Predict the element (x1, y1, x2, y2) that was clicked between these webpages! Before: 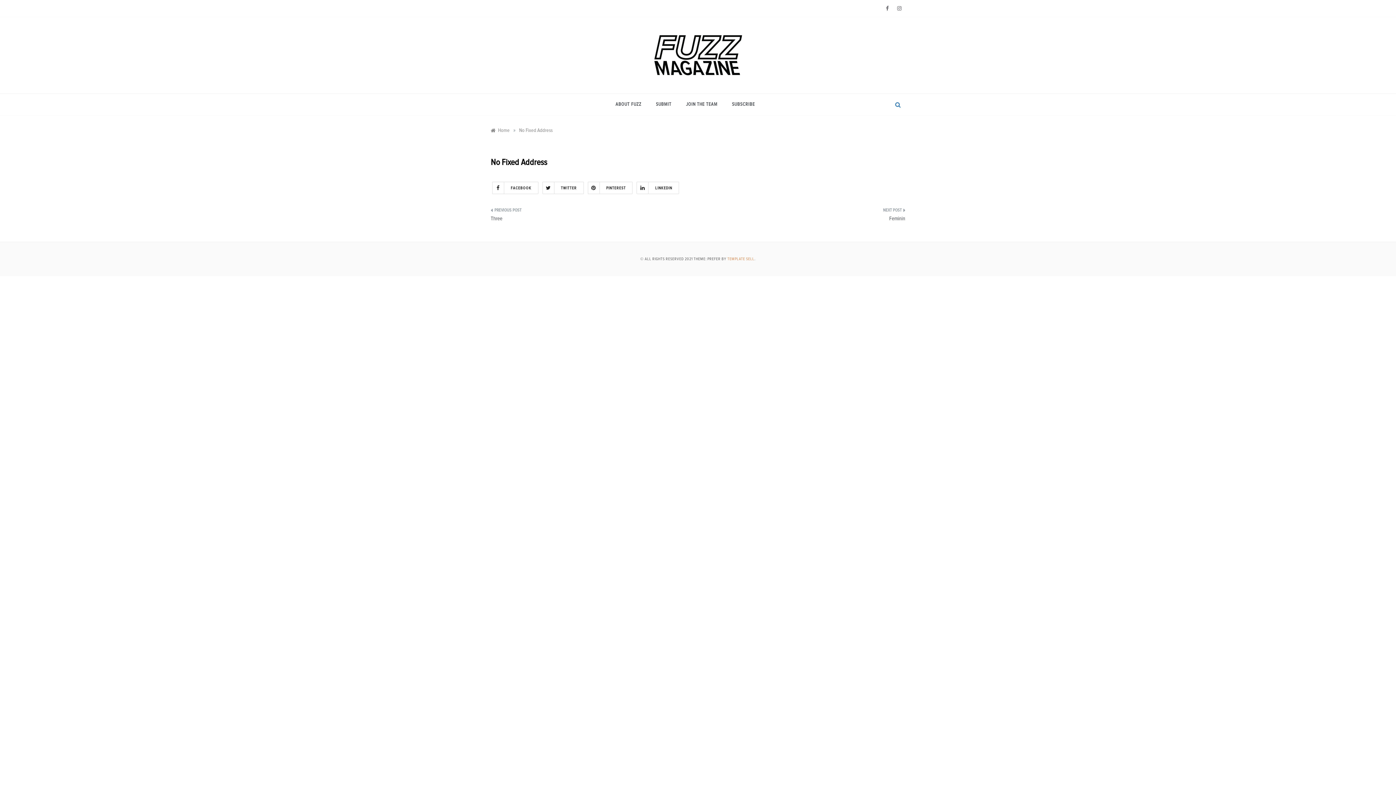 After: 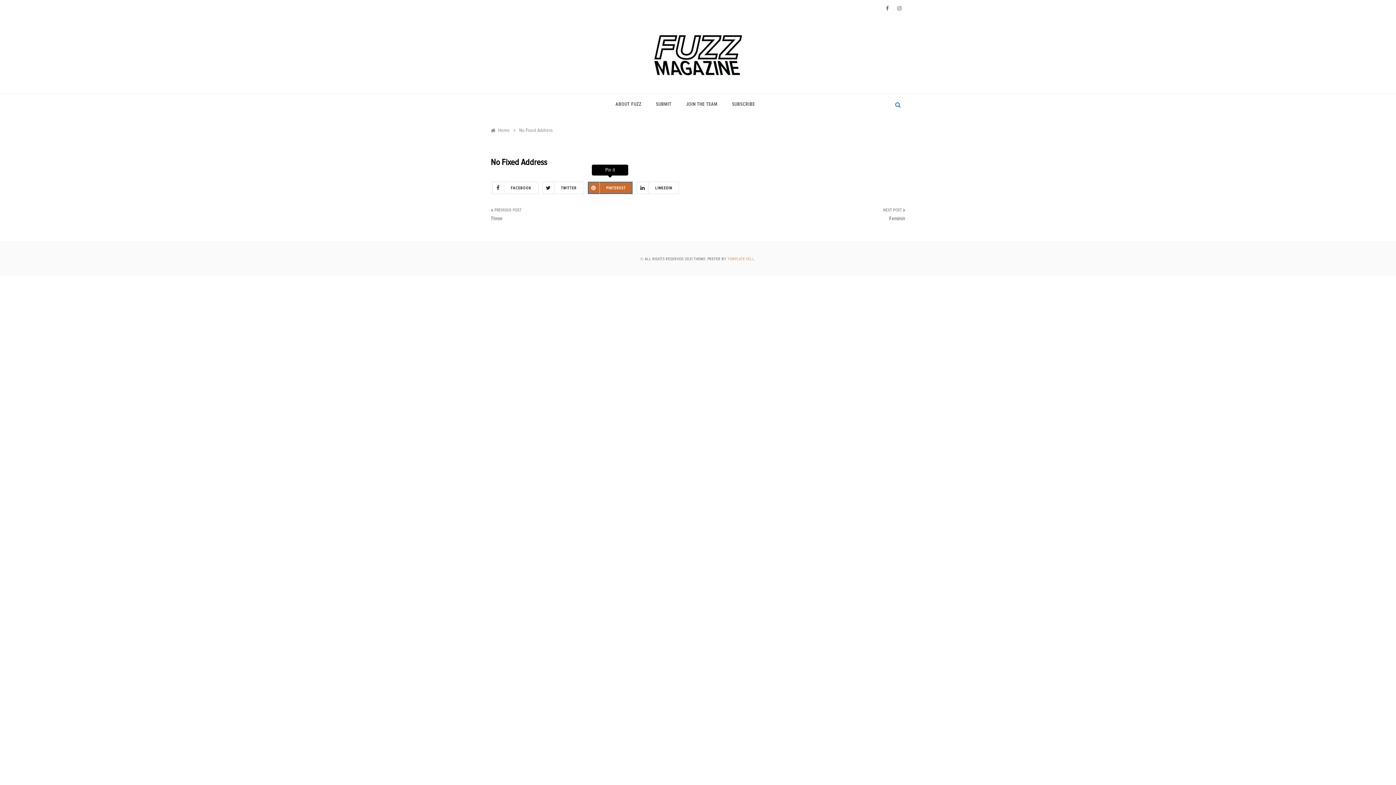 Action: label: PINTEREST bbox: (587, 181, 632, 194)